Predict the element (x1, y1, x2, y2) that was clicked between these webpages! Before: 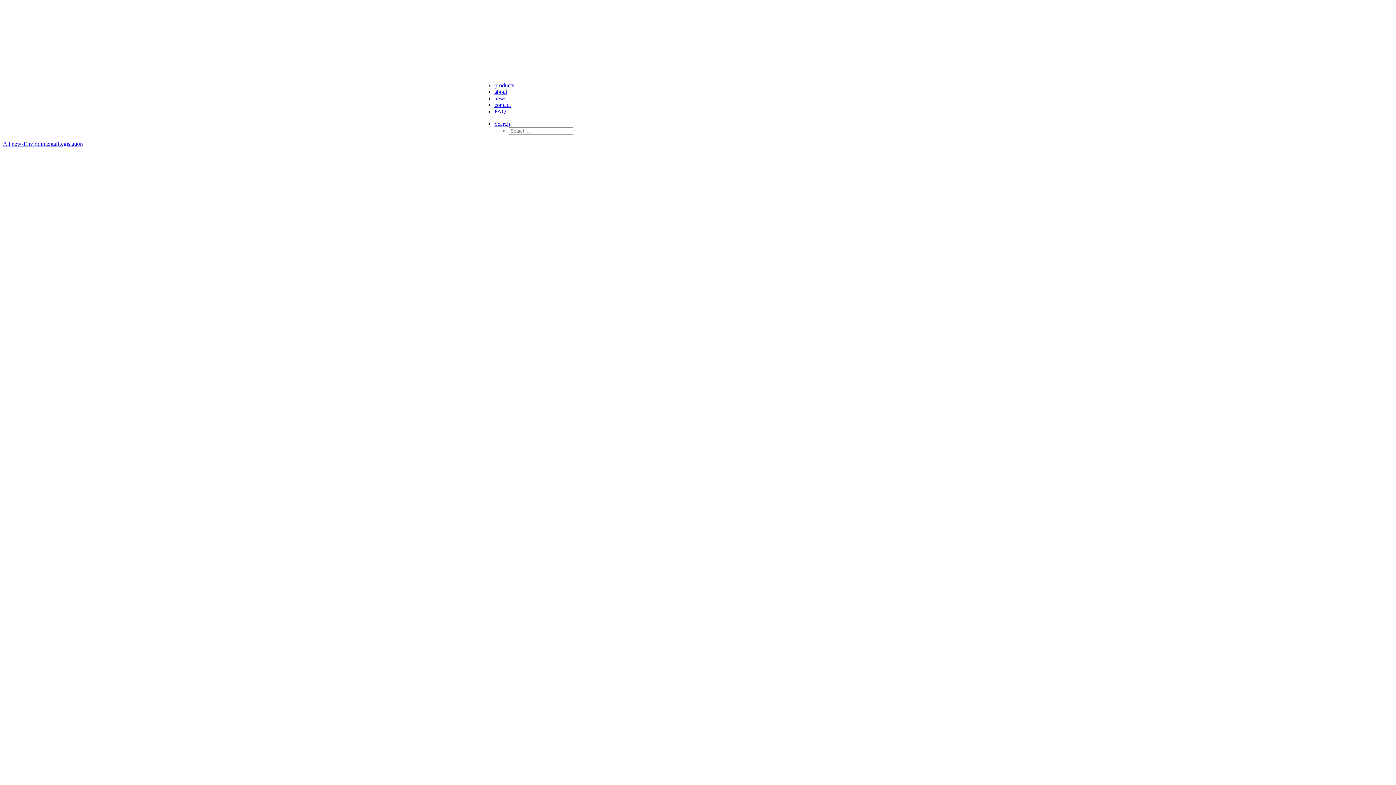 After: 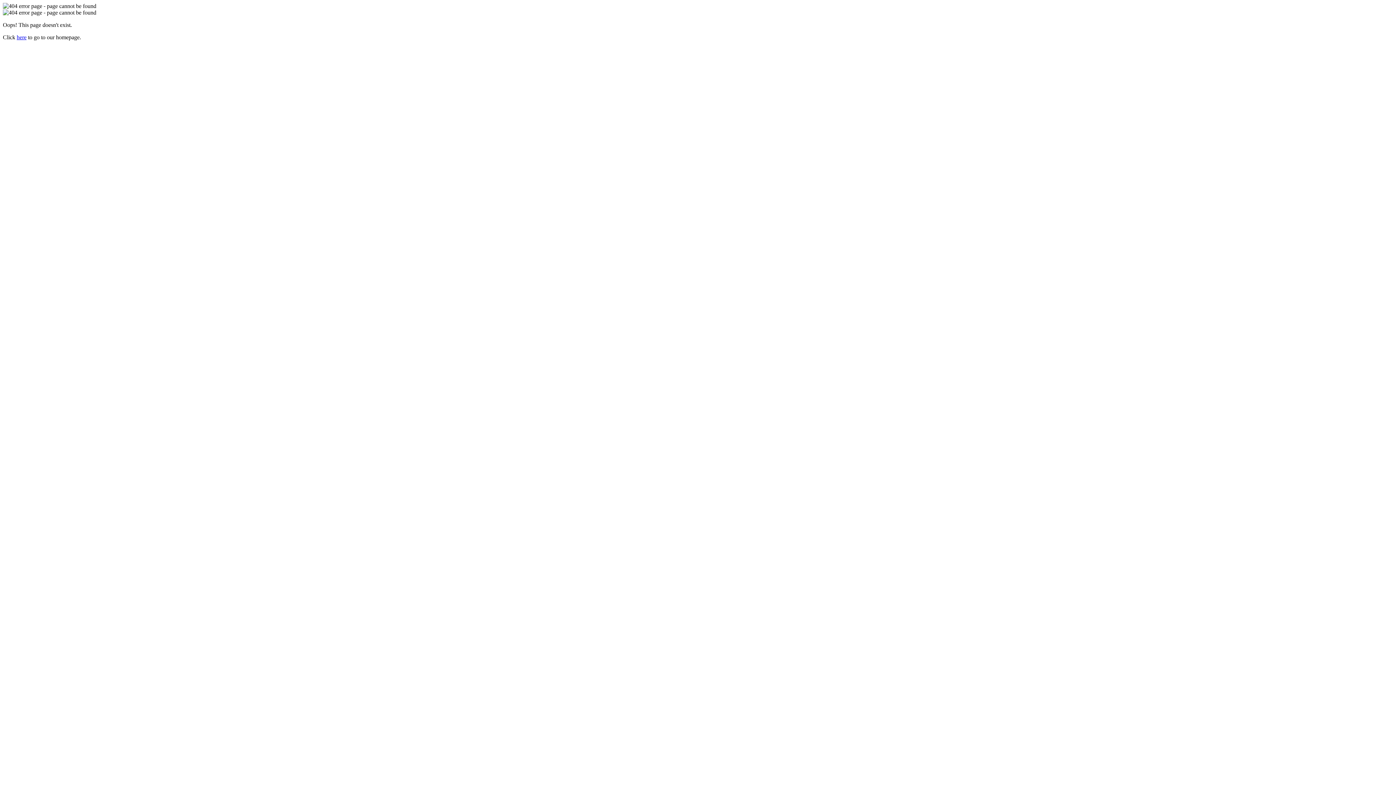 Action: bbox: (494, 88, 507, 94) label: about